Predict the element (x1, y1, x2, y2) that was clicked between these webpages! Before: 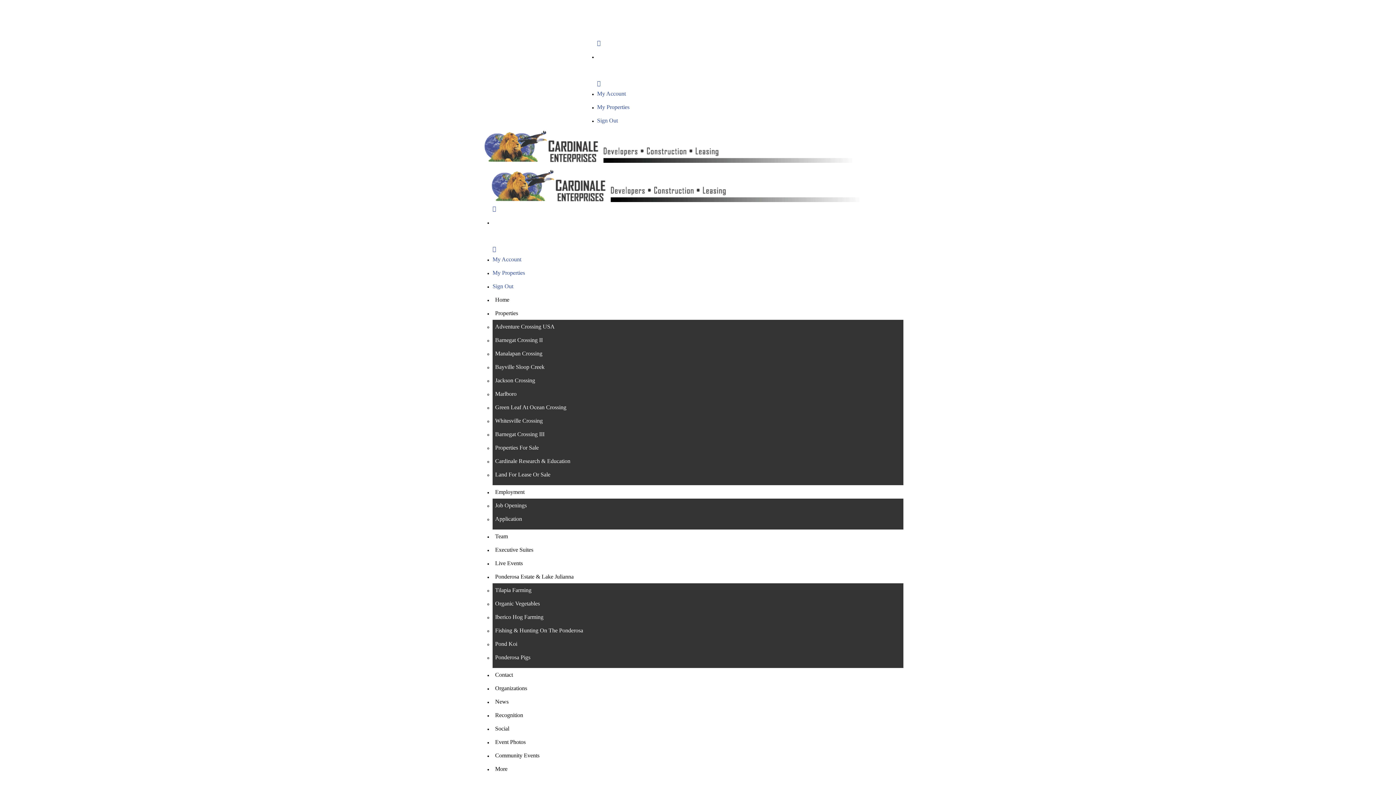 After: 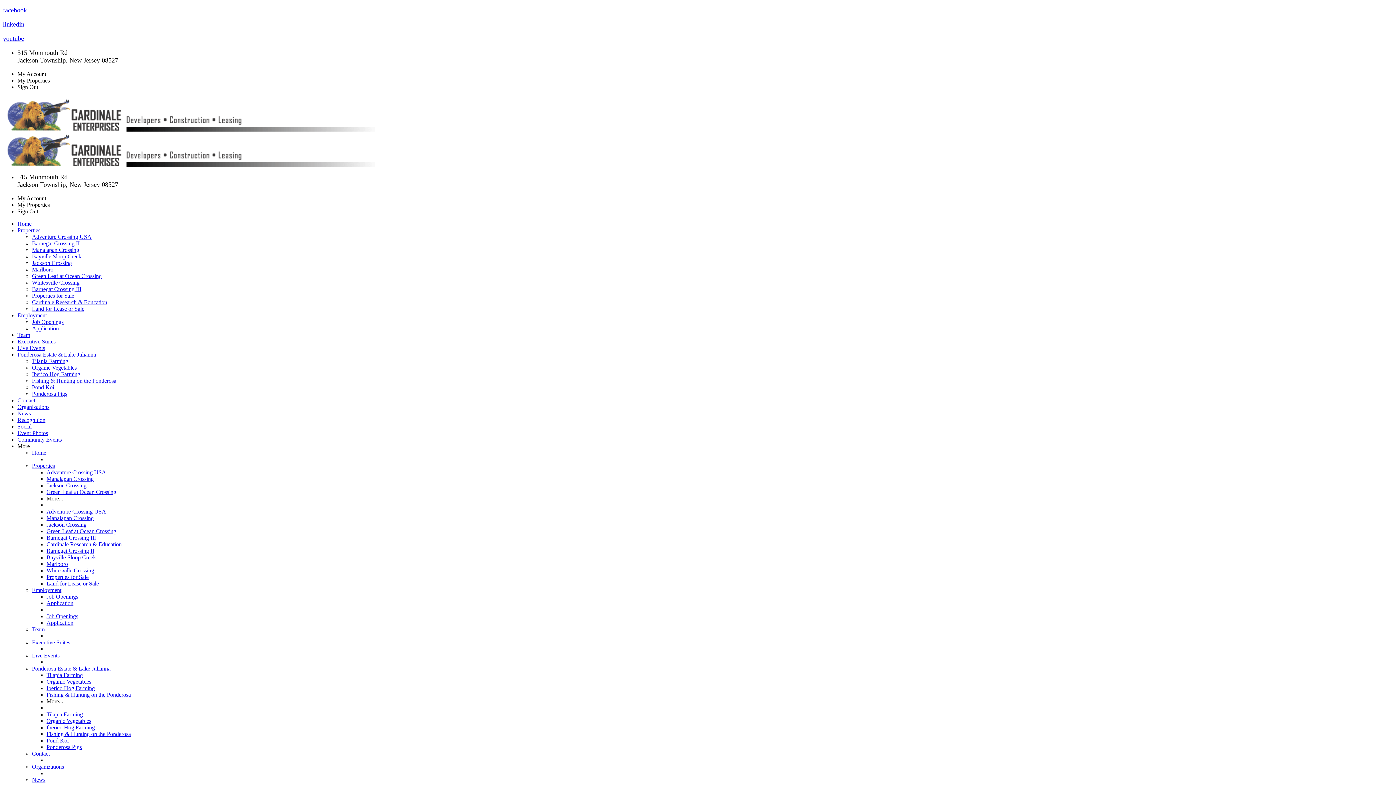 Action: bbox: (492, 377, 537, 383) label: Jackson Crossing